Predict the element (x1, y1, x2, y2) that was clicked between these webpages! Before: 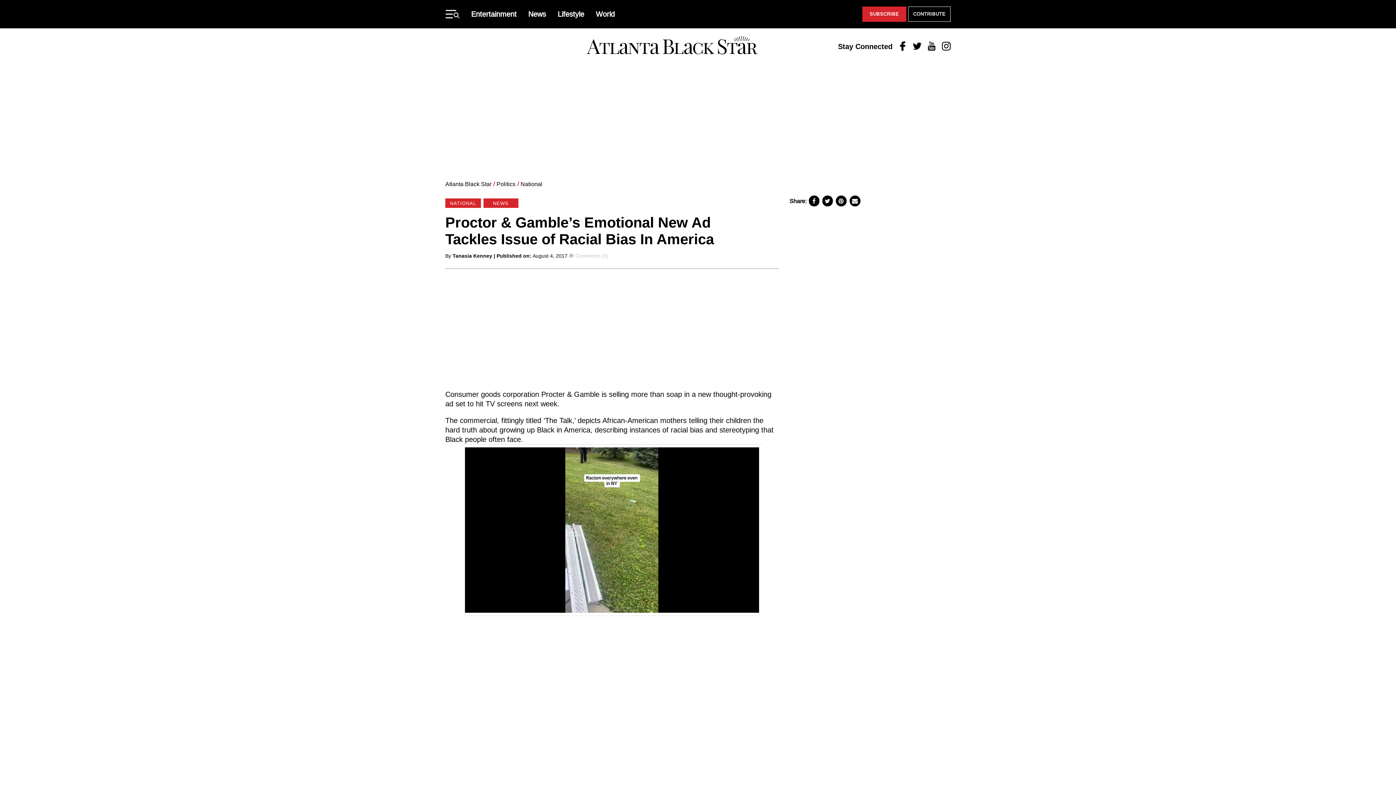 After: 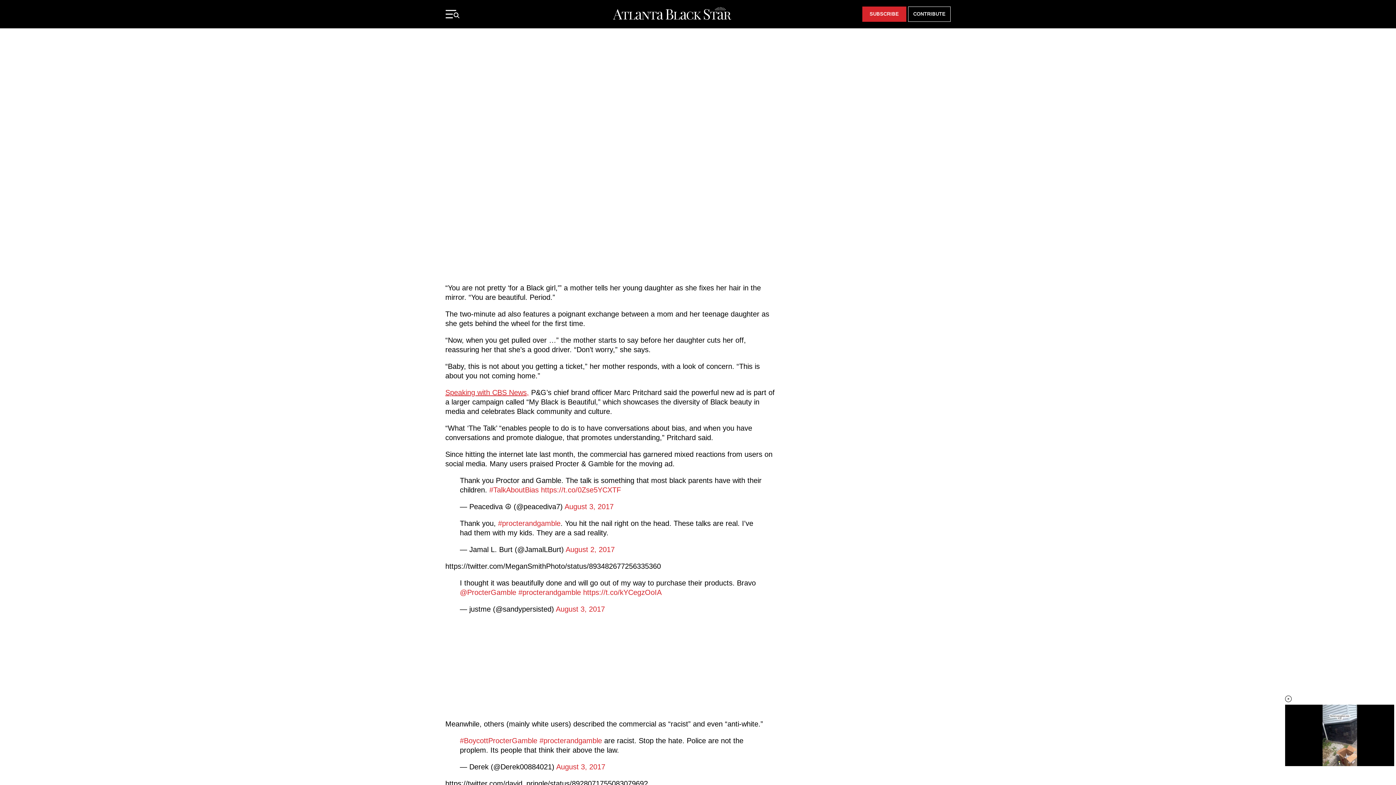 Action: bbox: (445, 553, 529, 561) label: Speaking with CBS News,